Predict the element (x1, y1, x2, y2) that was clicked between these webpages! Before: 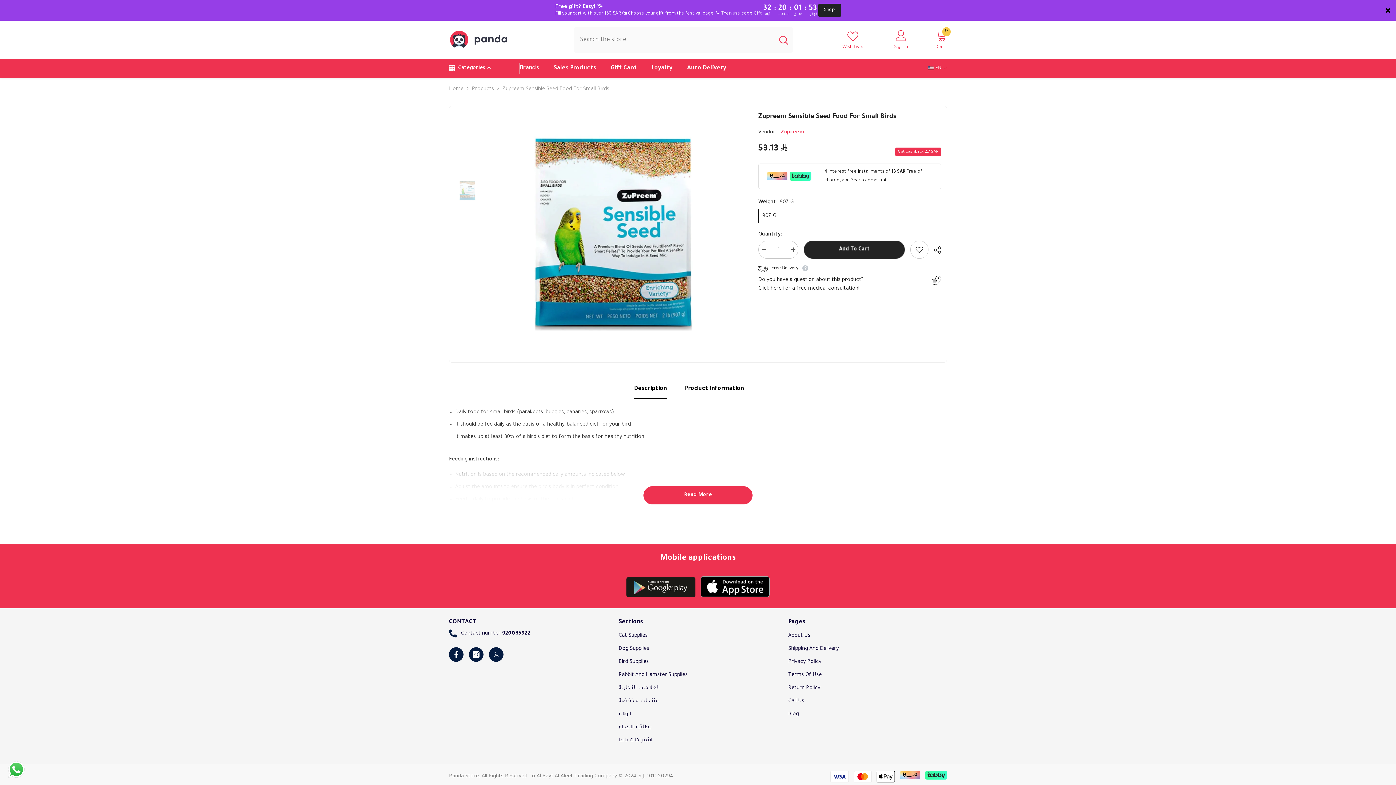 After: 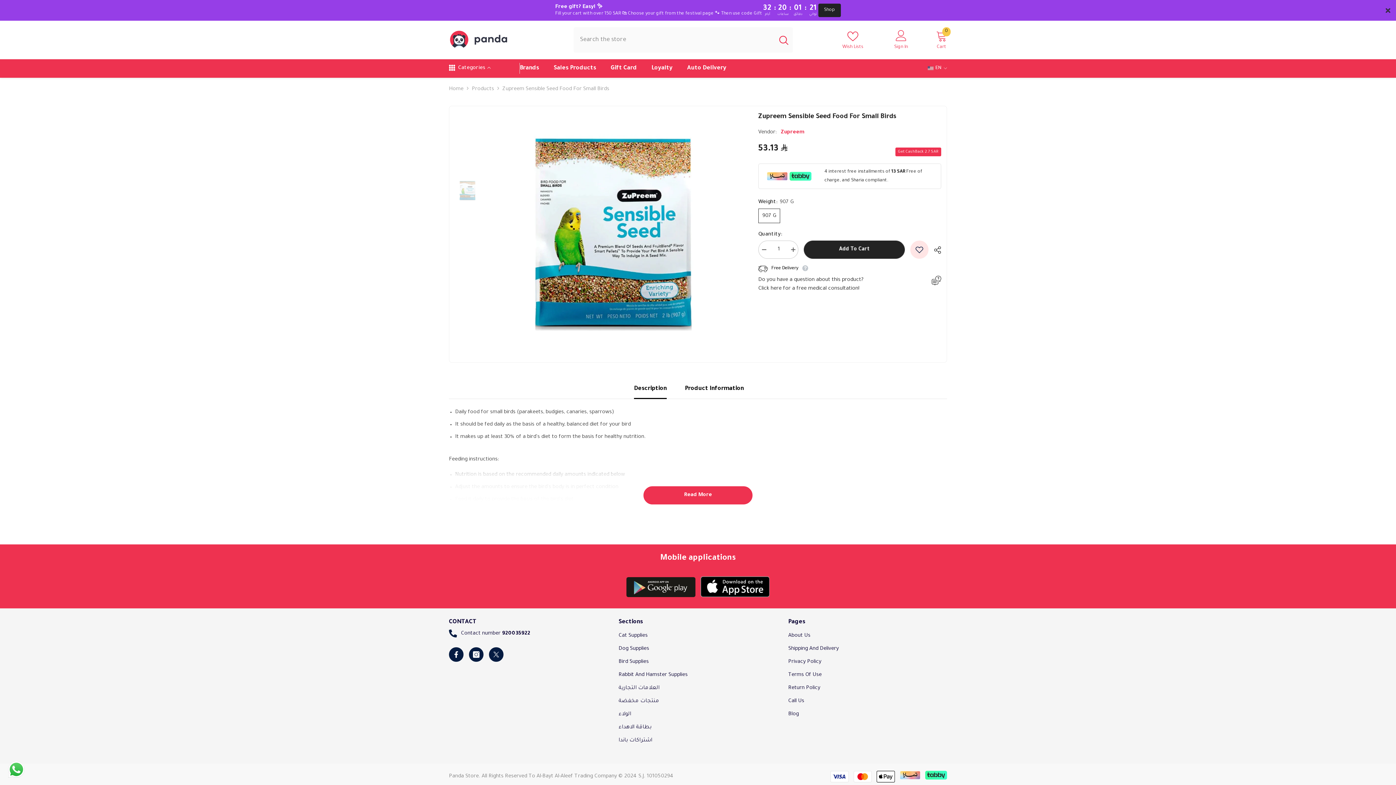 Action: bbox: (910, 240, 928, 258) label: Add to wishlist